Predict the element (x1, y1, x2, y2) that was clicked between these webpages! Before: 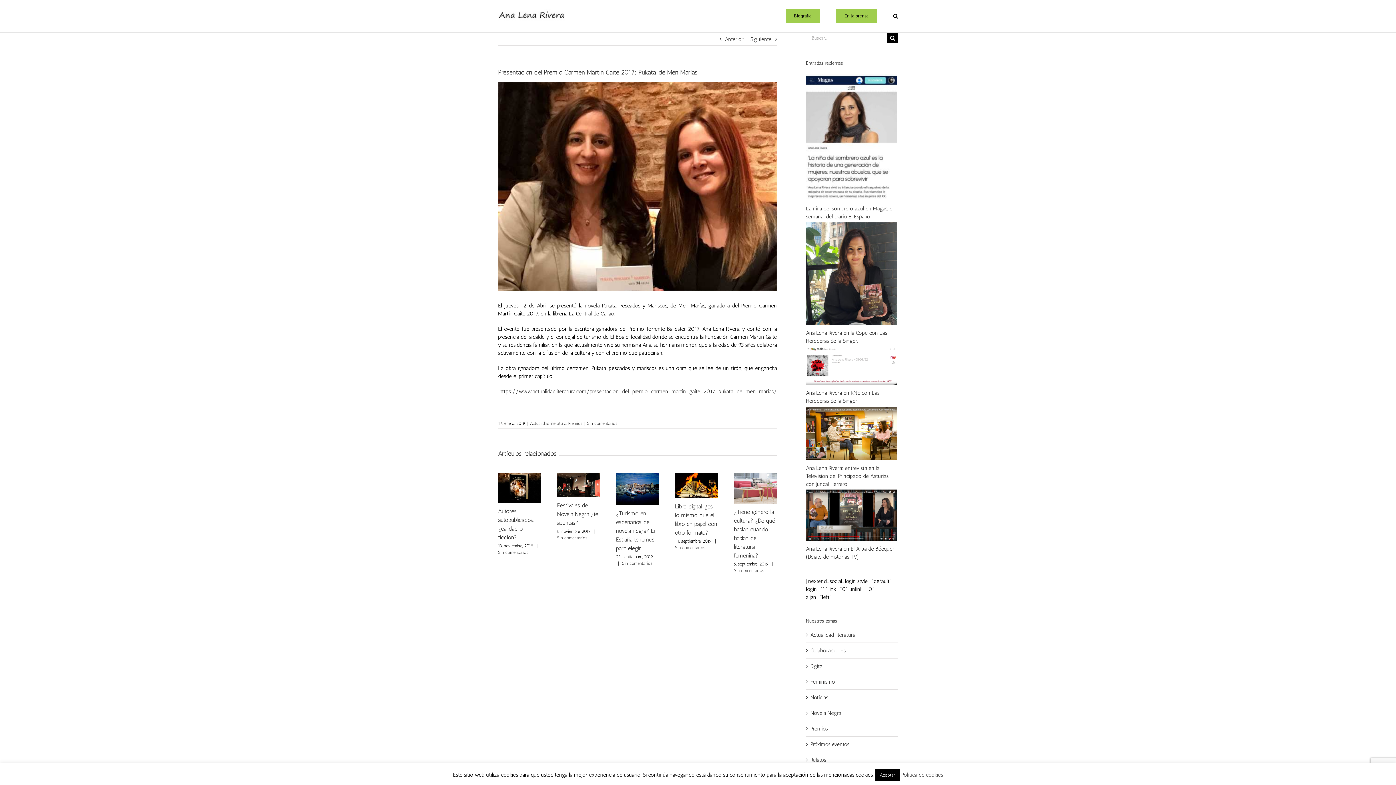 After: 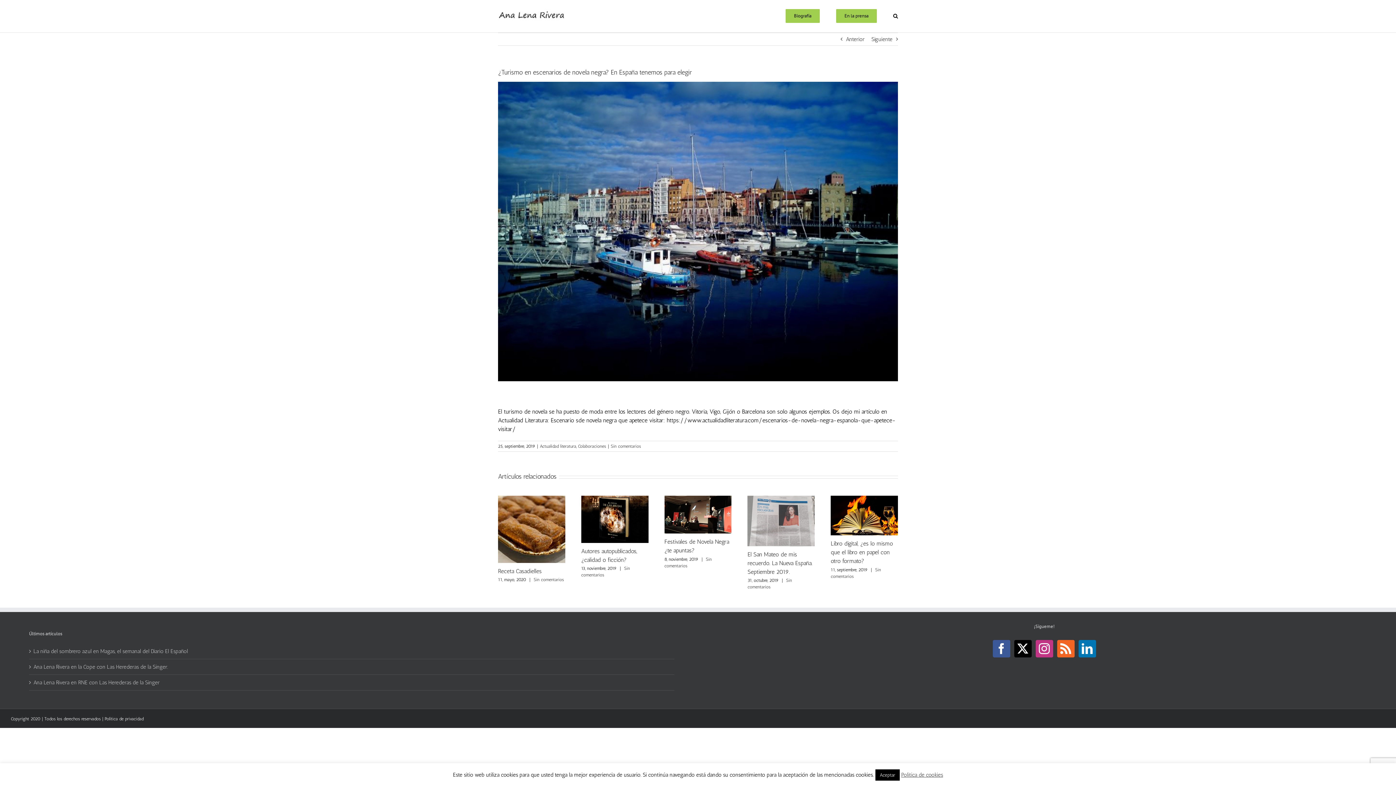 Action: label: ¿Turismo en escenarios de novela negra? En España tenemos para elegir bbox: (616, 473, 659, 479)